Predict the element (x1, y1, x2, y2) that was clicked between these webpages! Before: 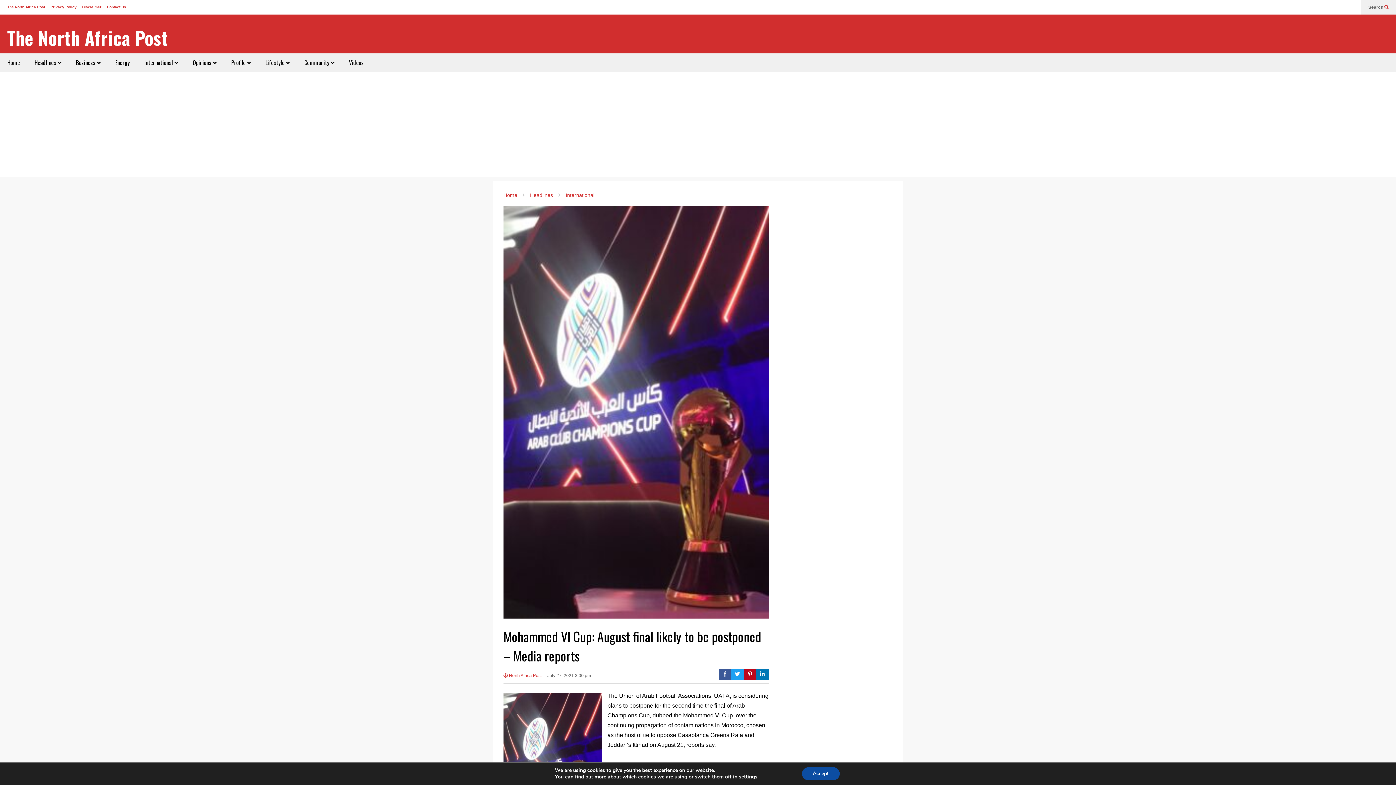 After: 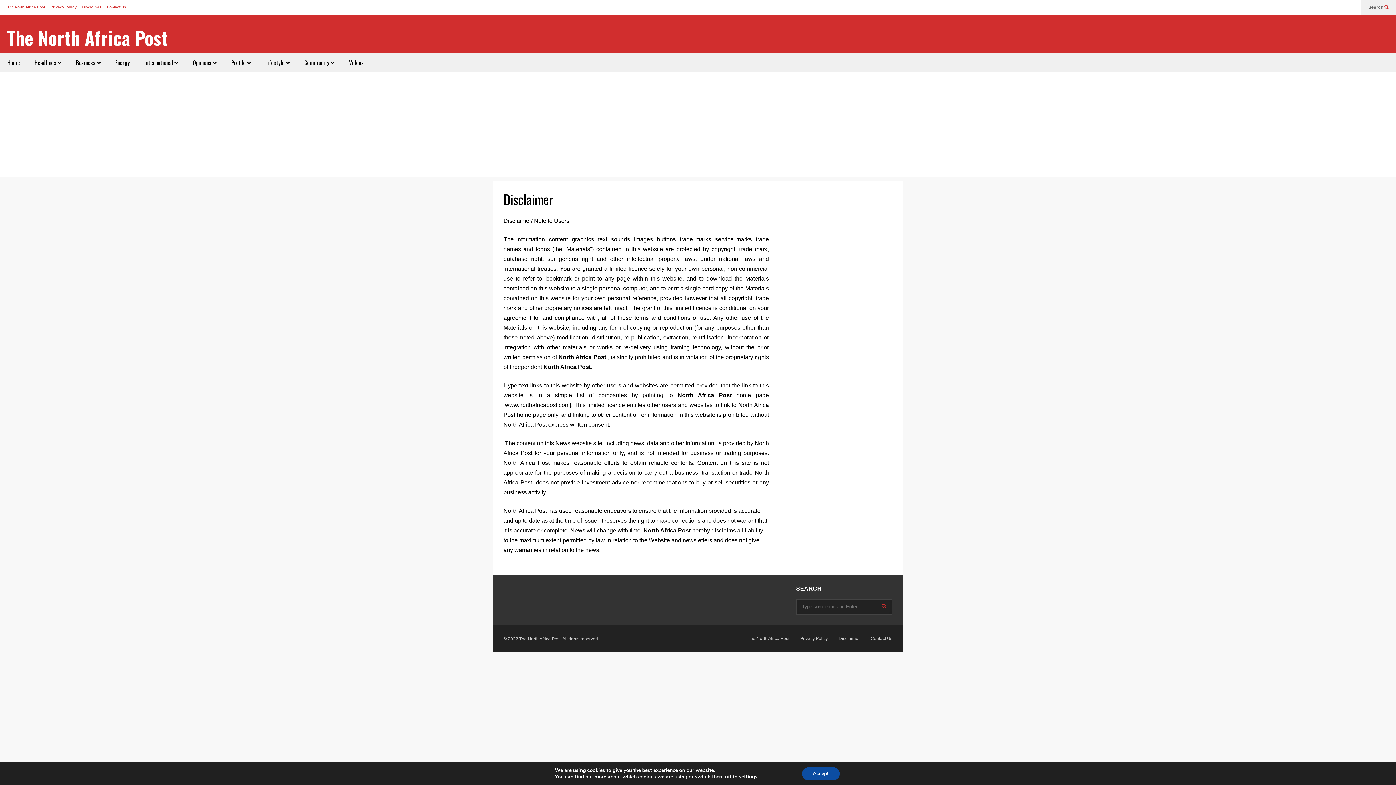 Action: bbox: (82, 5, 101, 9) label: Disclaimer